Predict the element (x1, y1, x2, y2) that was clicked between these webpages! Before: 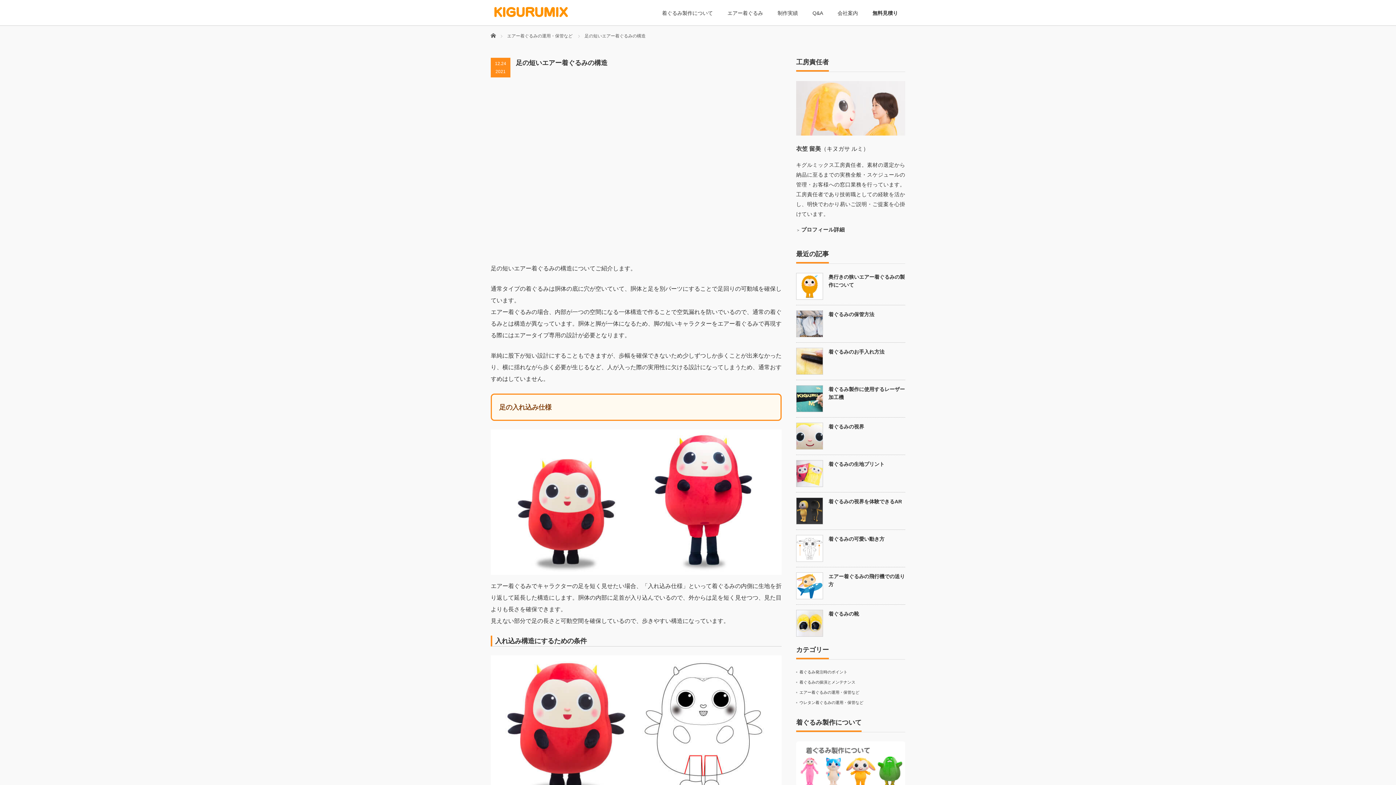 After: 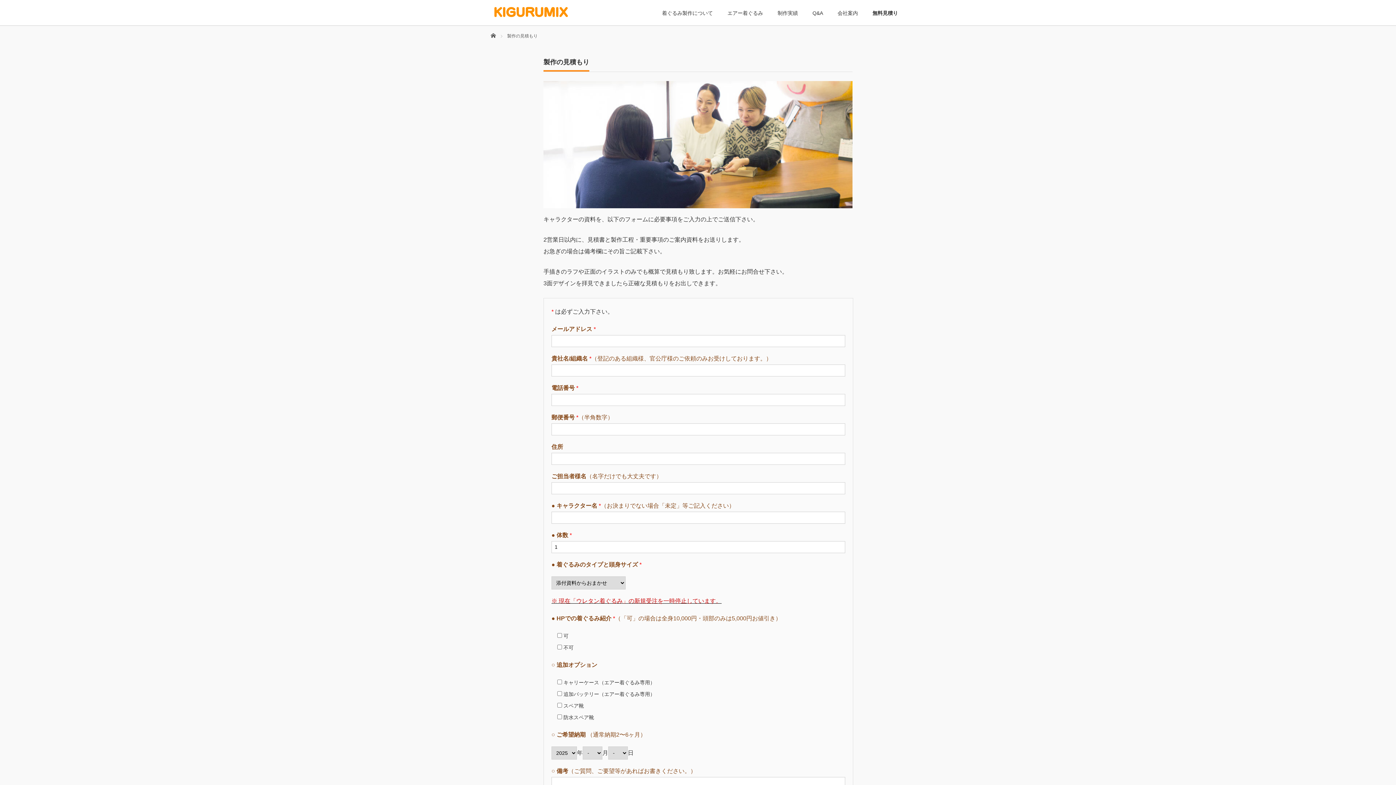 Action: bbox: (865, 2, 905, 25) label: 無料見積り